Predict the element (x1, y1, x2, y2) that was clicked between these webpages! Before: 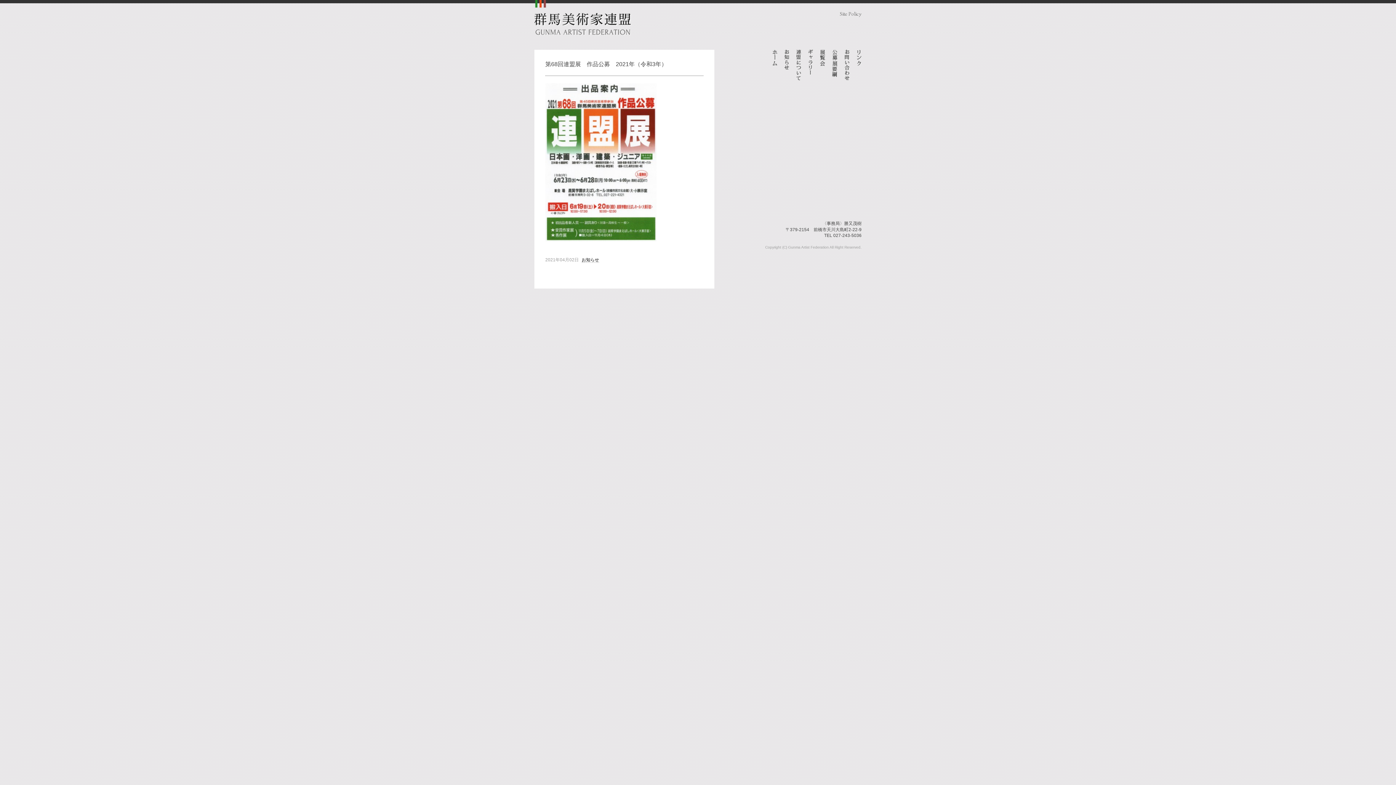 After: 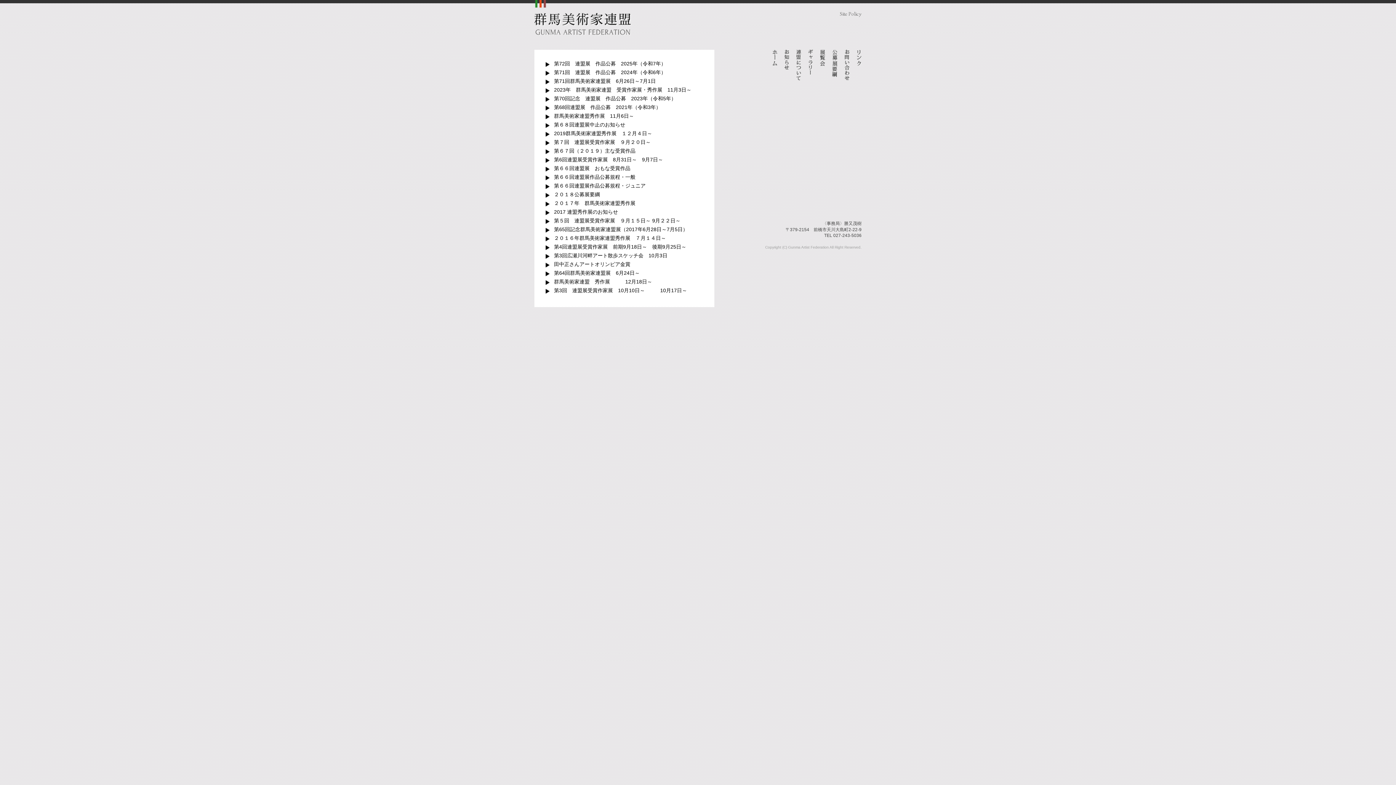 Action: bbox: (778, 49, 789, 55)